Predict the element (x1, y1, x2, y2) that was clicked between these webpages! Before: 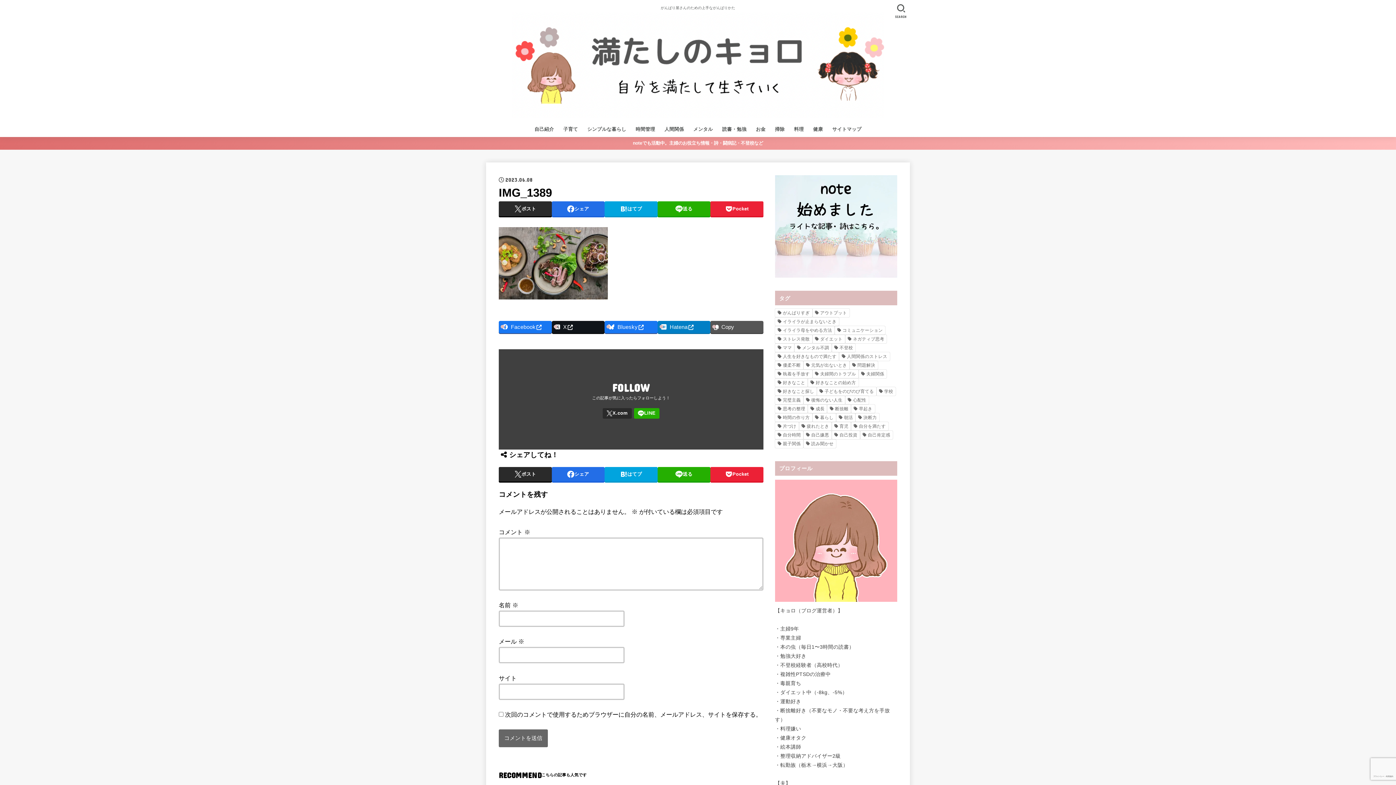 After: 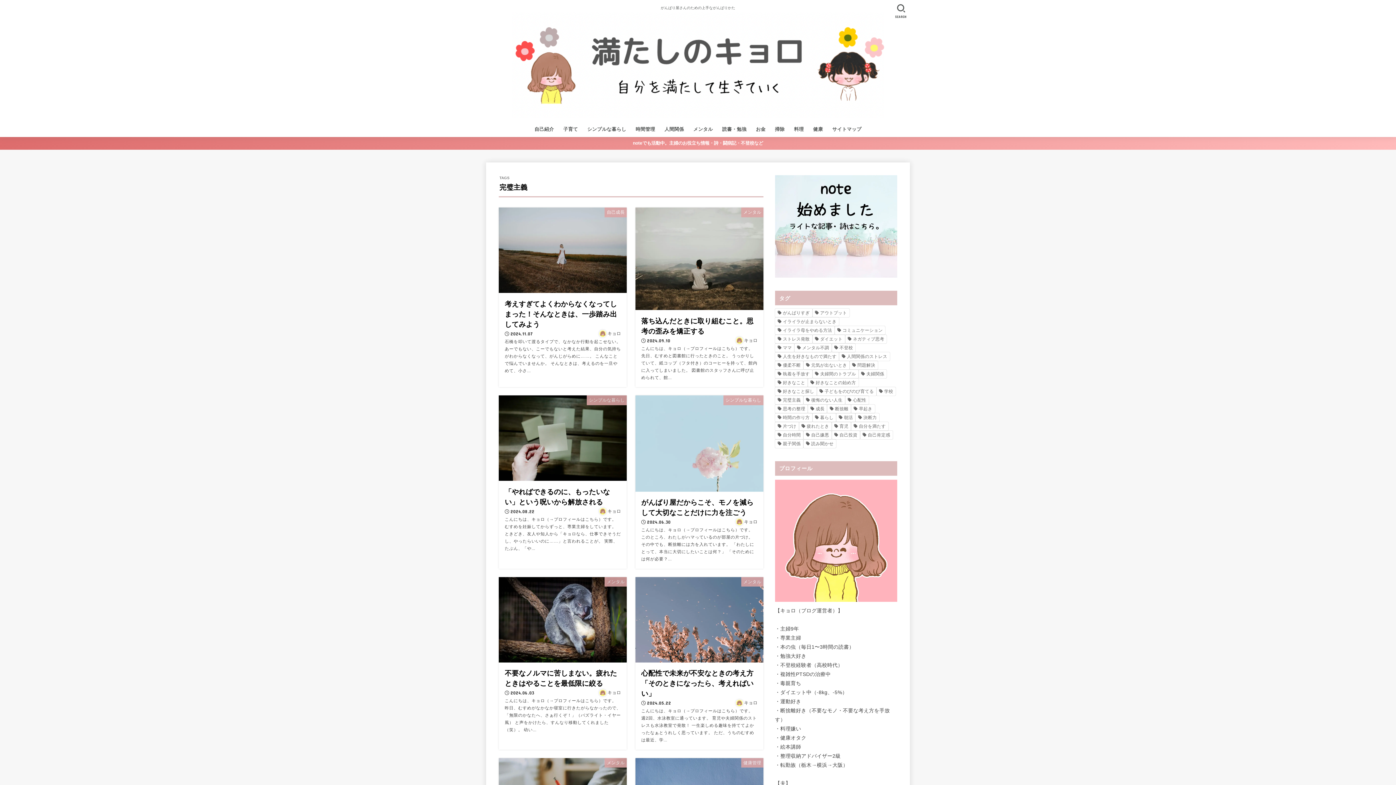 Action: label: 完璧主義 (8個の項目) bbox: (775, 395, 803, 404)